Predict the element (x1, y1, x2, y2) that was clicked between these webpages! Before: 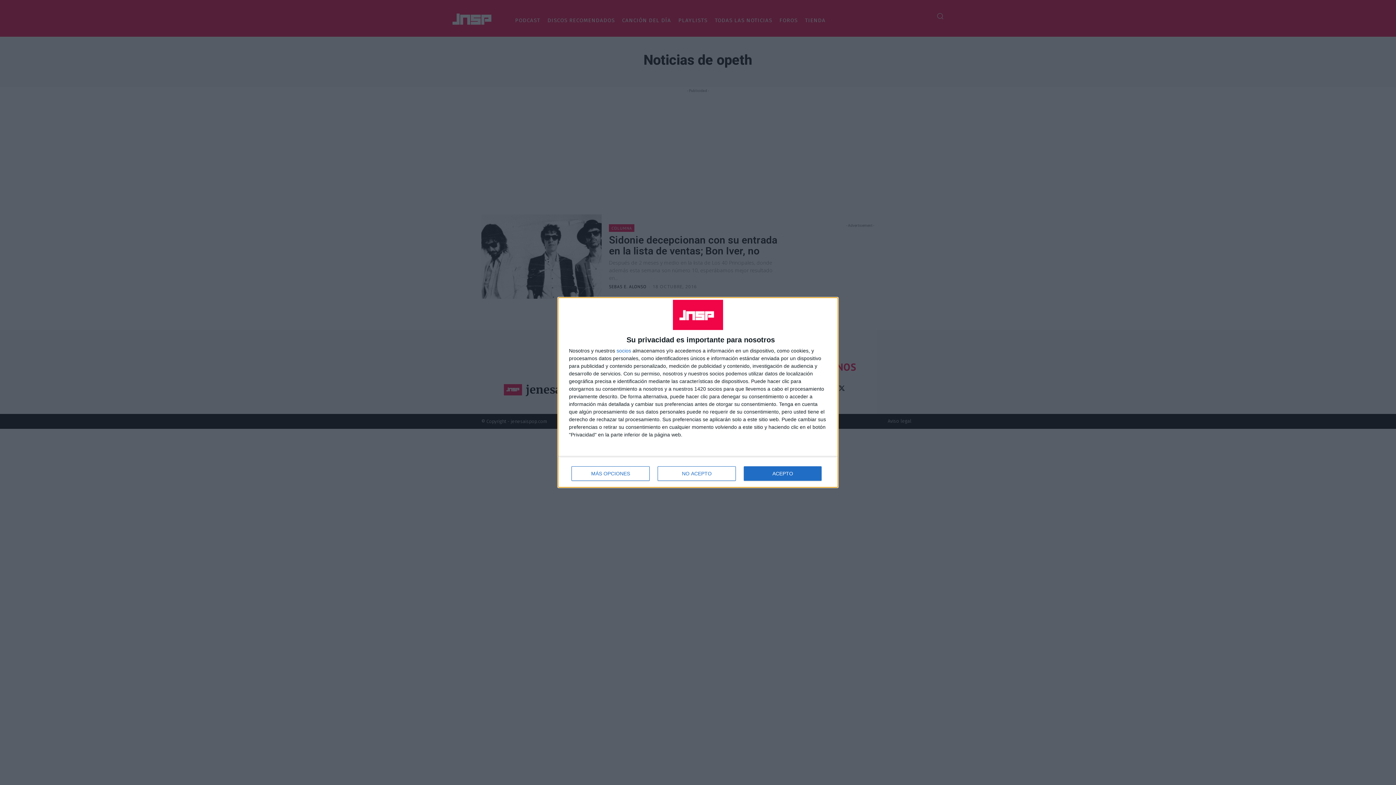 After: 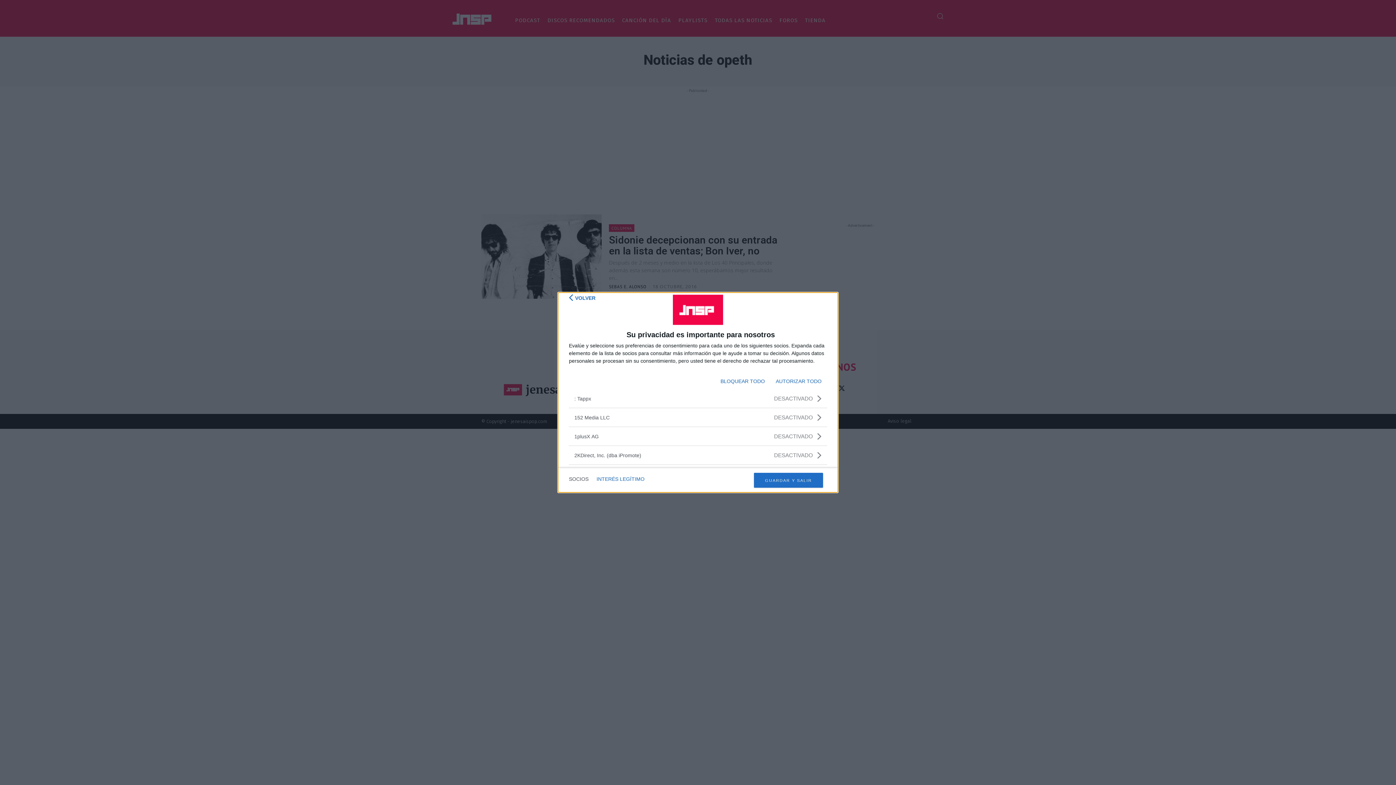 Action: bbox: (616, 348, 631, 353) label: socios